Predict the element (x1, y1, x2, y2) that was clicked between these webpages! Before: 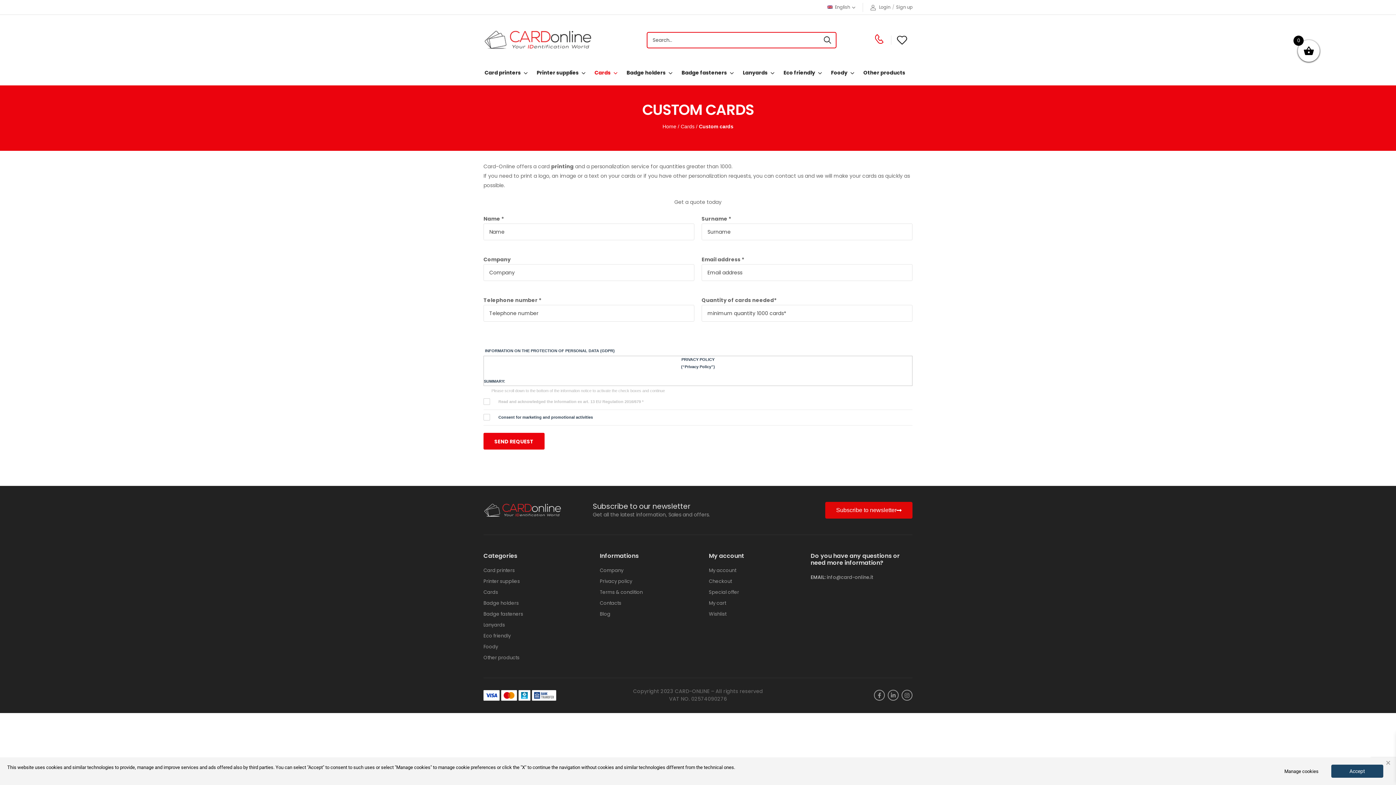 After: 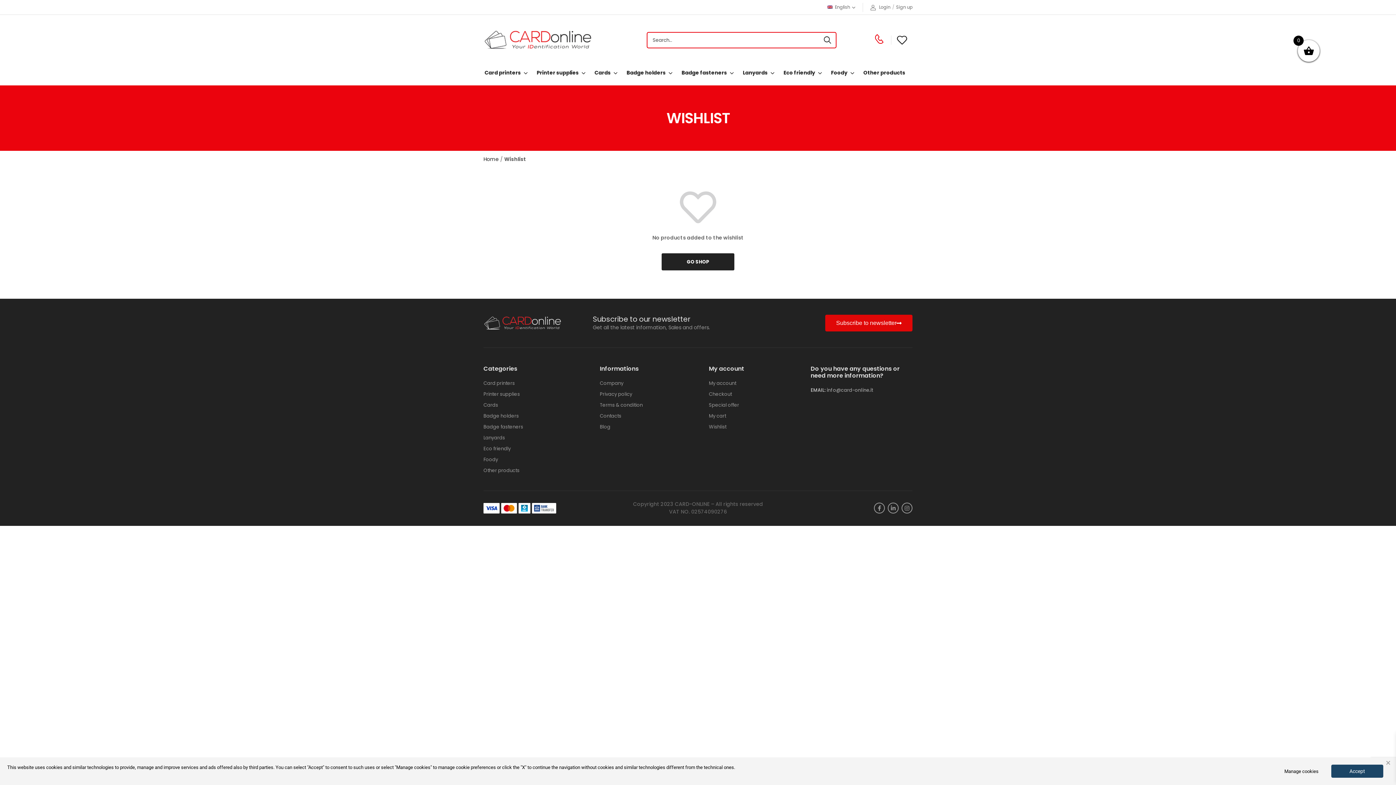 Action: label: Wishlist bbox: (709, 611, 726, 617)